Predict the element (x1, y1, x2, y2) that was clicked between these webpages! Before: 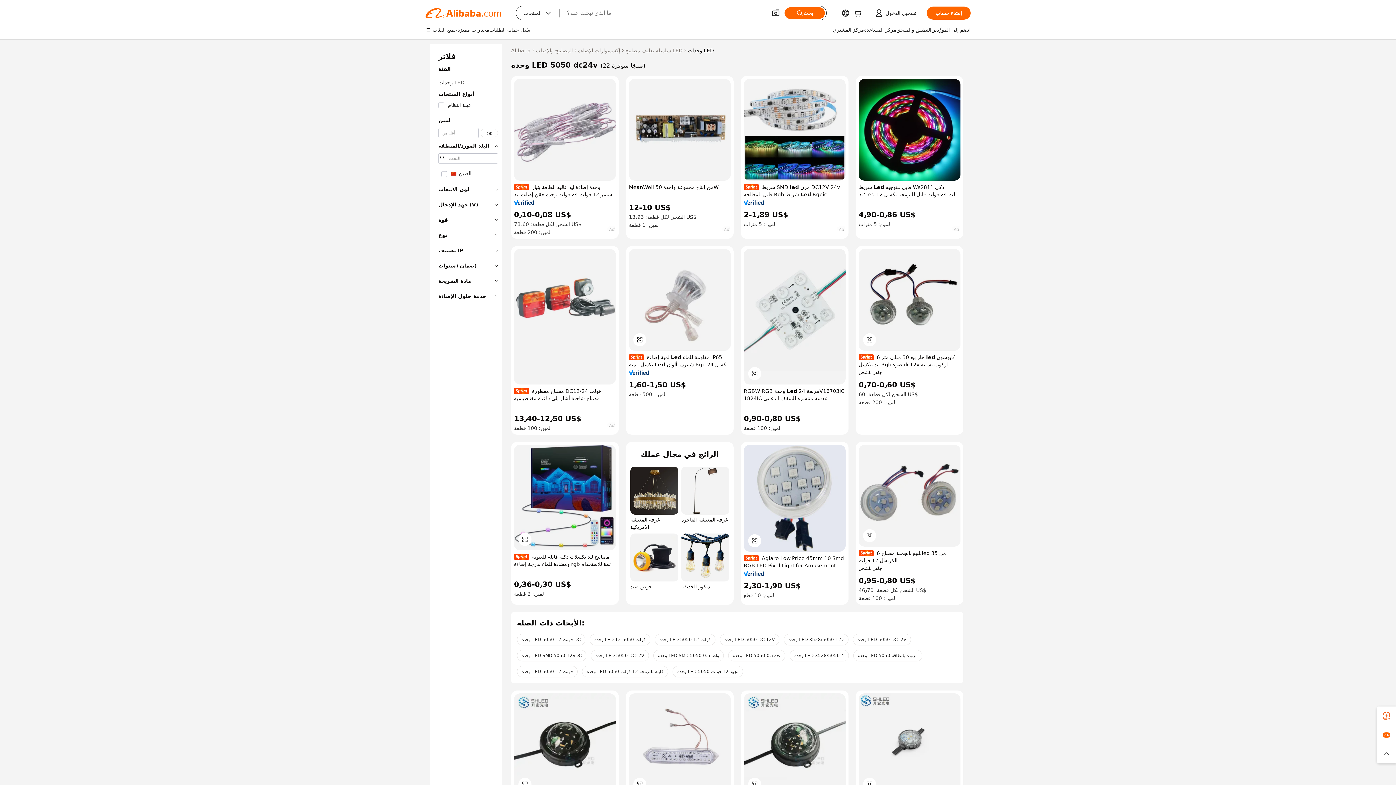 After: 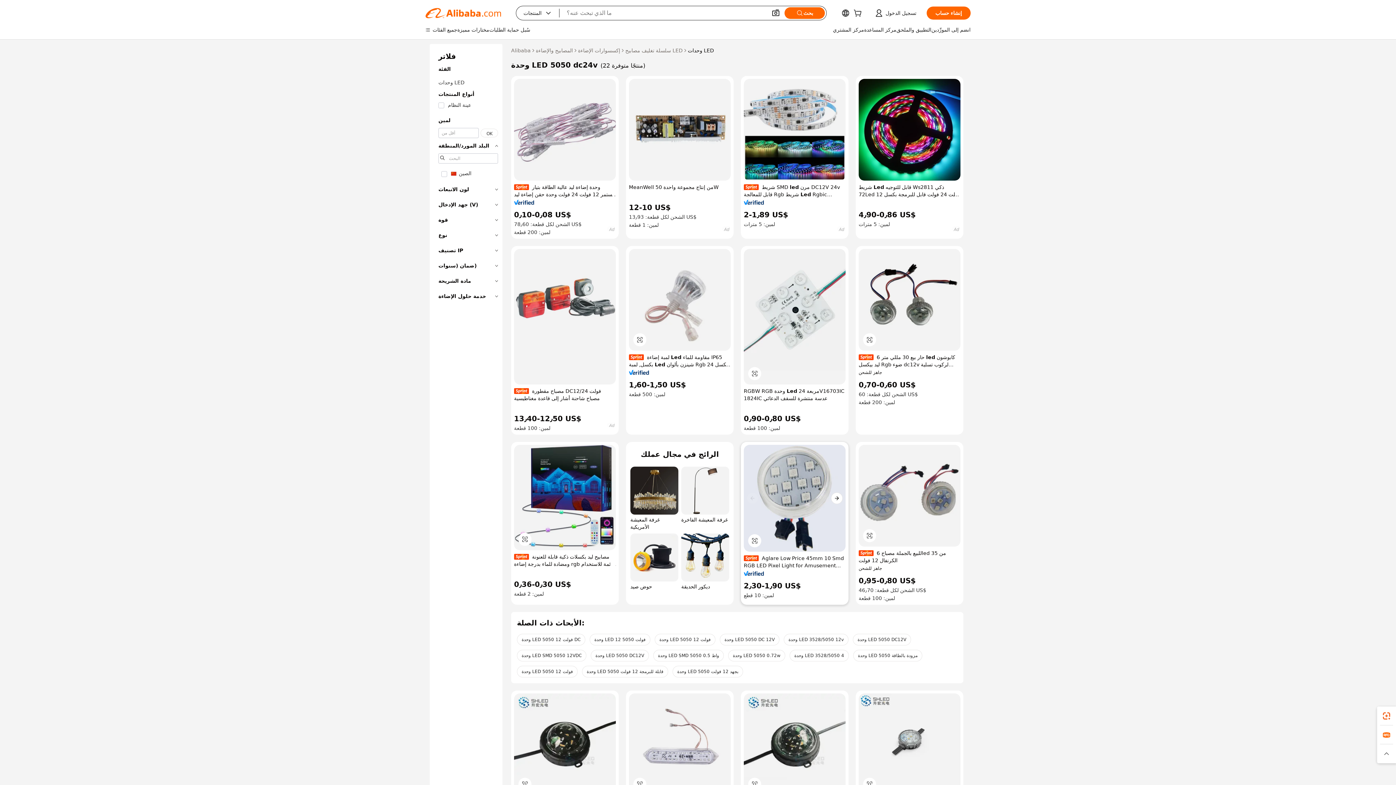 Action: bbox: (744, 445, 845, 552)